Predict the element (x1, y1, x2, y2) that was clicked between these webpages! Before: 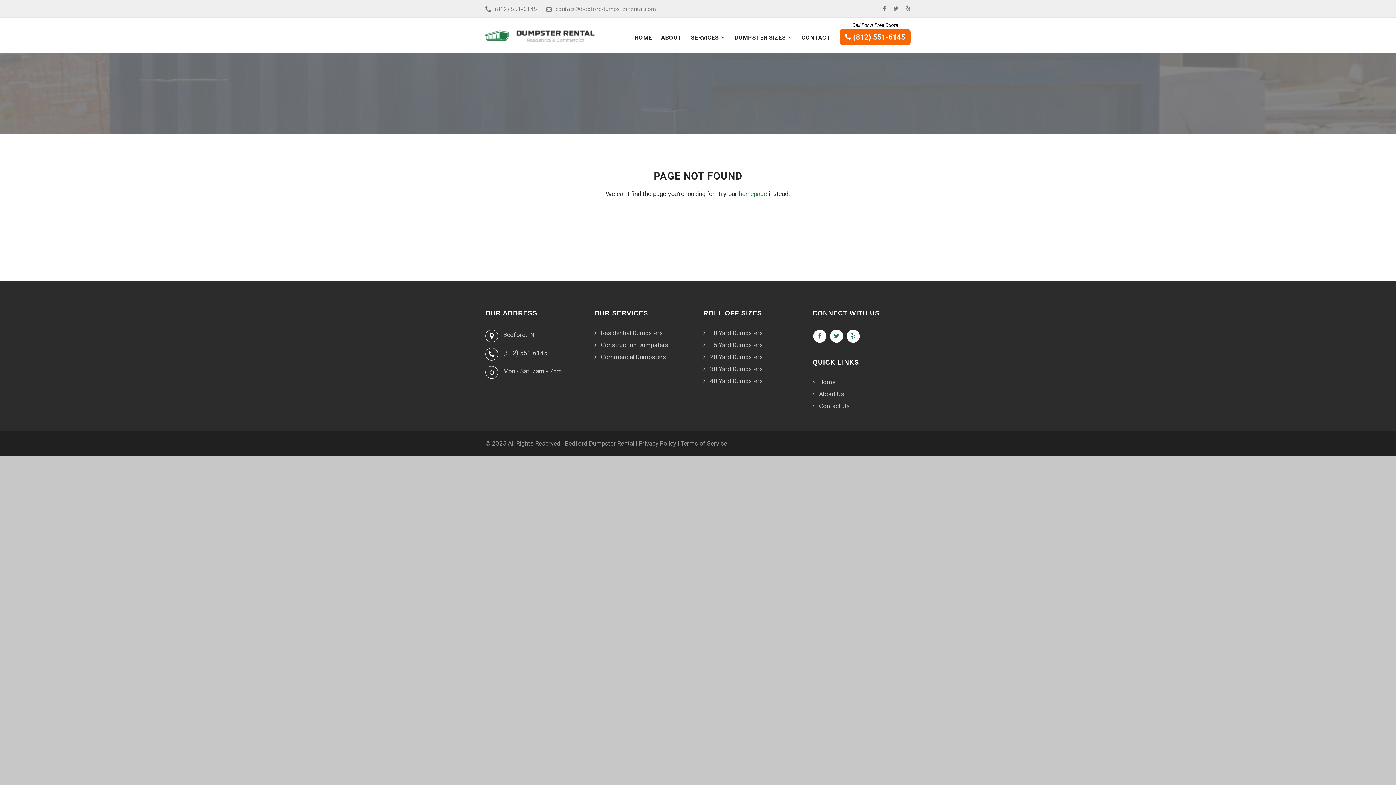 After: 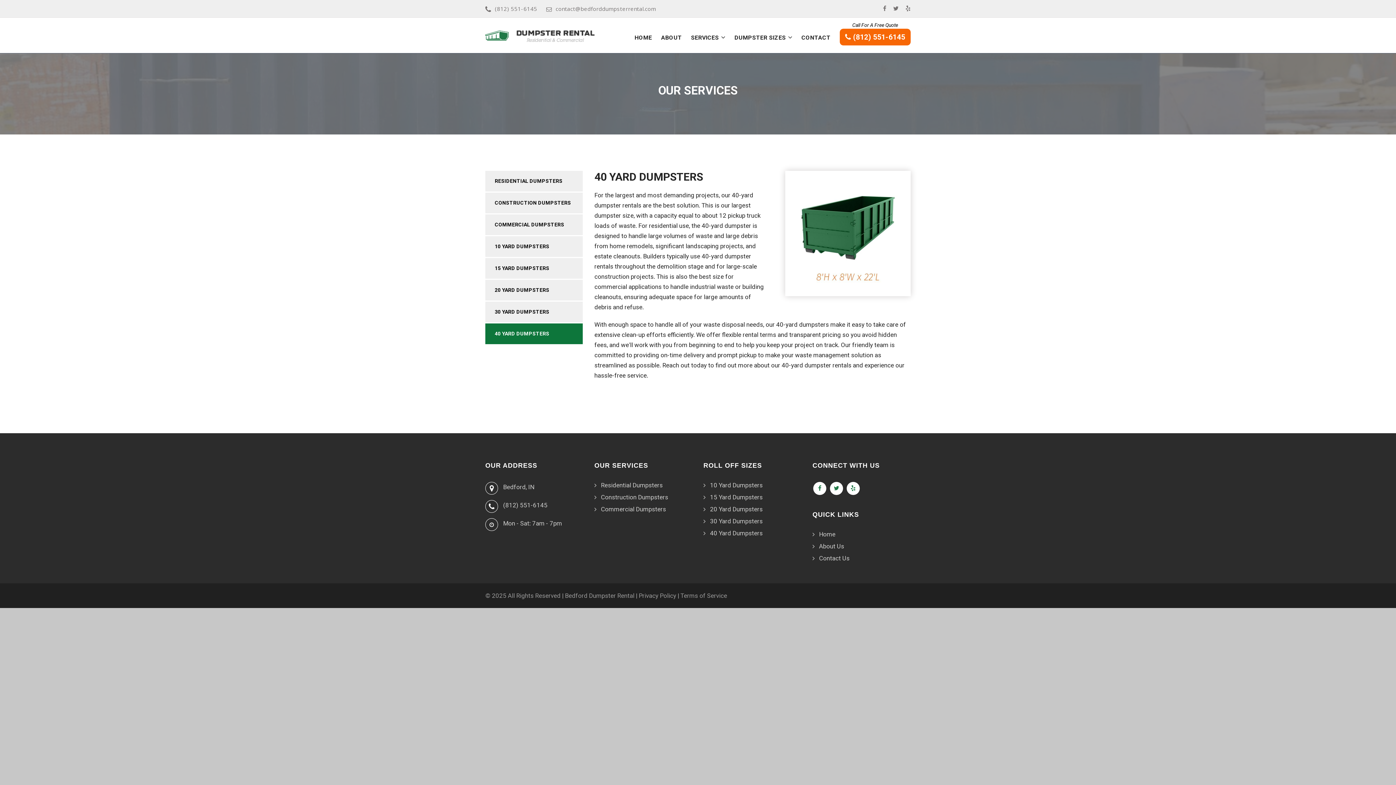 Action: bbox: (703, 377, 801, 384) label: 40 Yard Dumpsters